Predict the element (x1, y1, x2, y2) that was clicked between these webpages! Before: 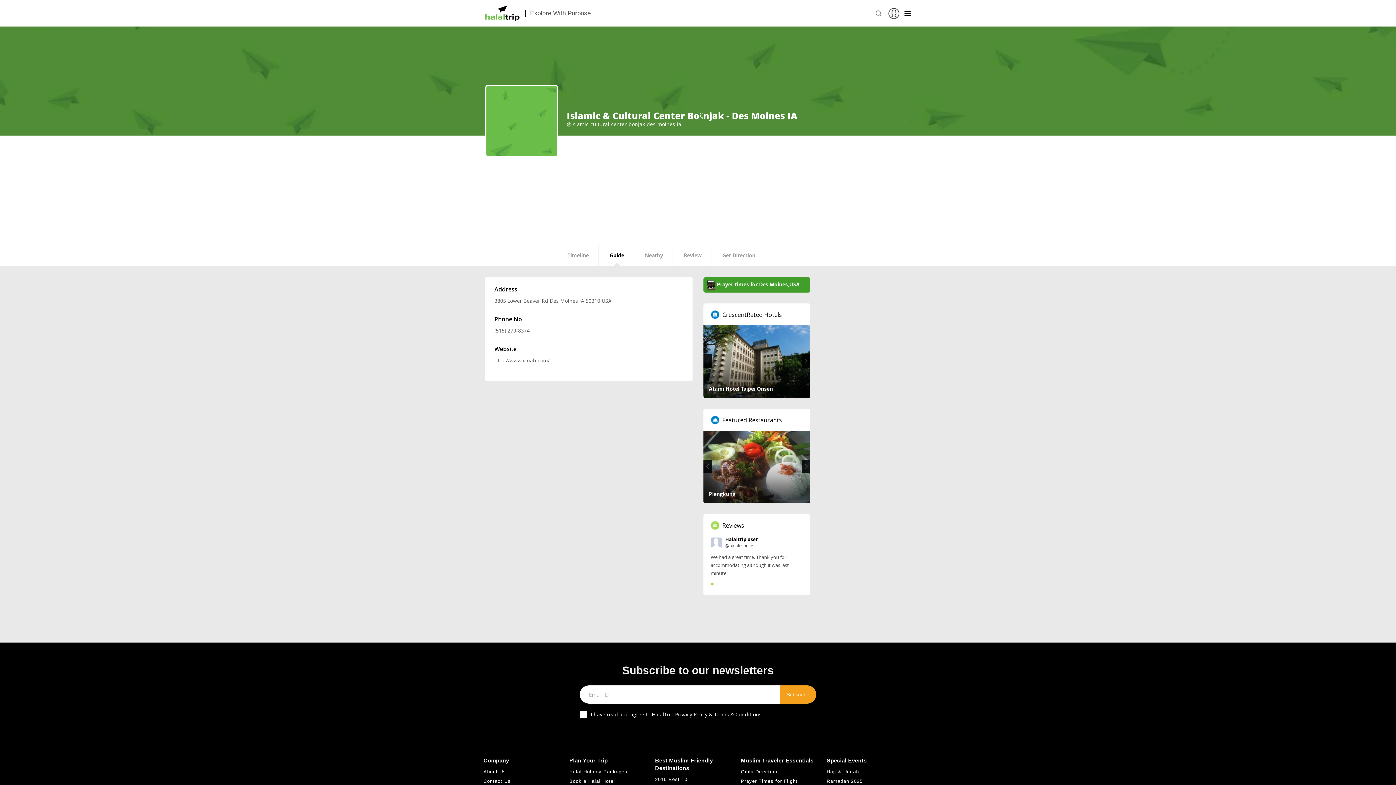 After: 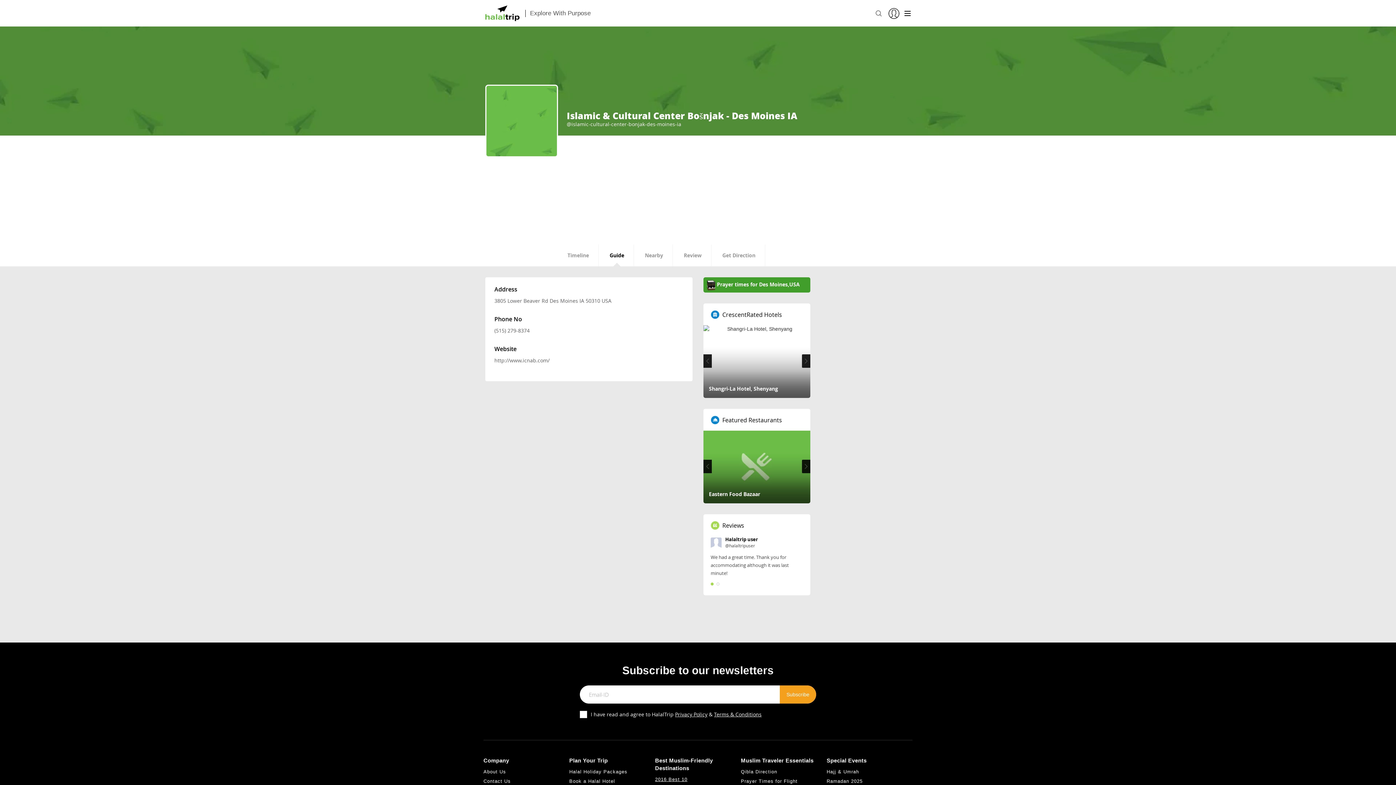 Action: label: 2016 Best 10 bbox: (655, 777, 687, 782)